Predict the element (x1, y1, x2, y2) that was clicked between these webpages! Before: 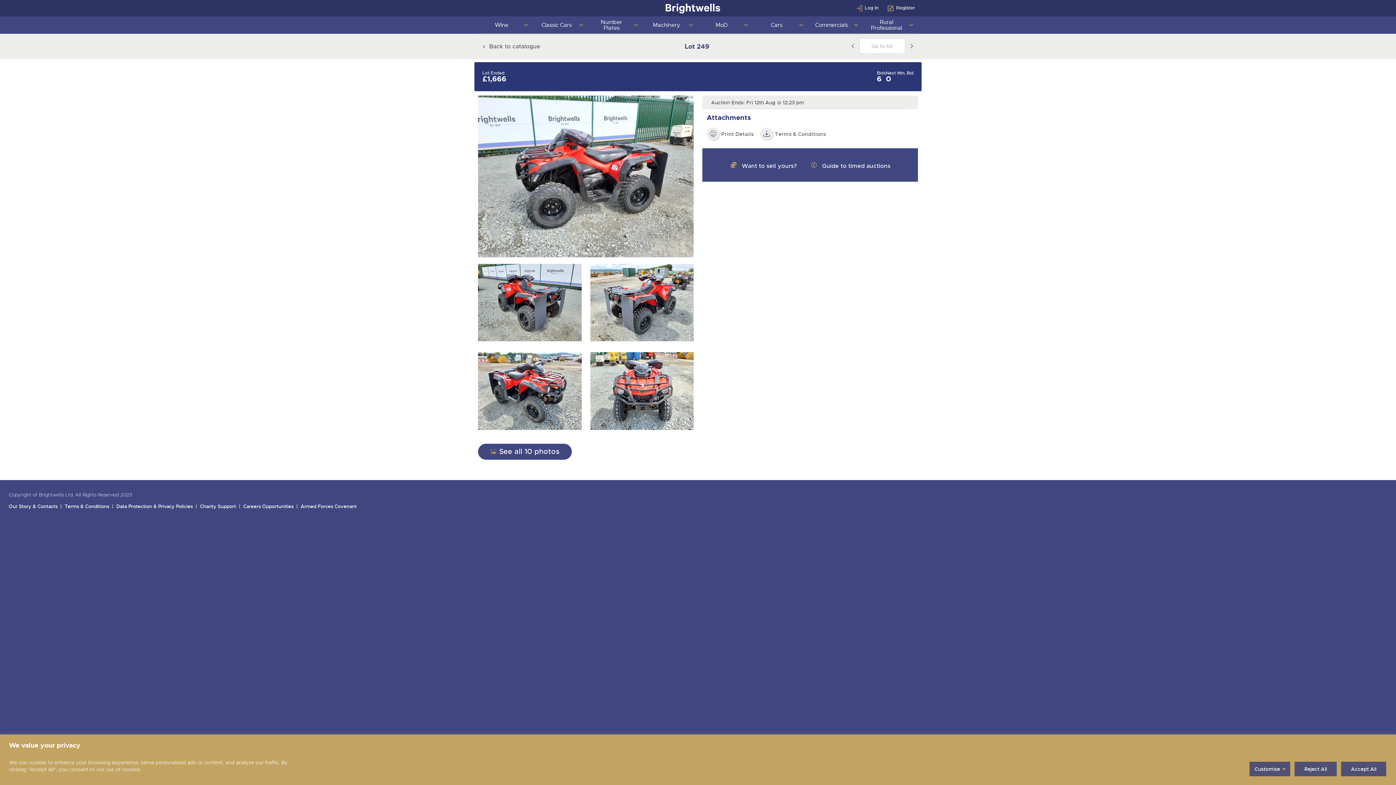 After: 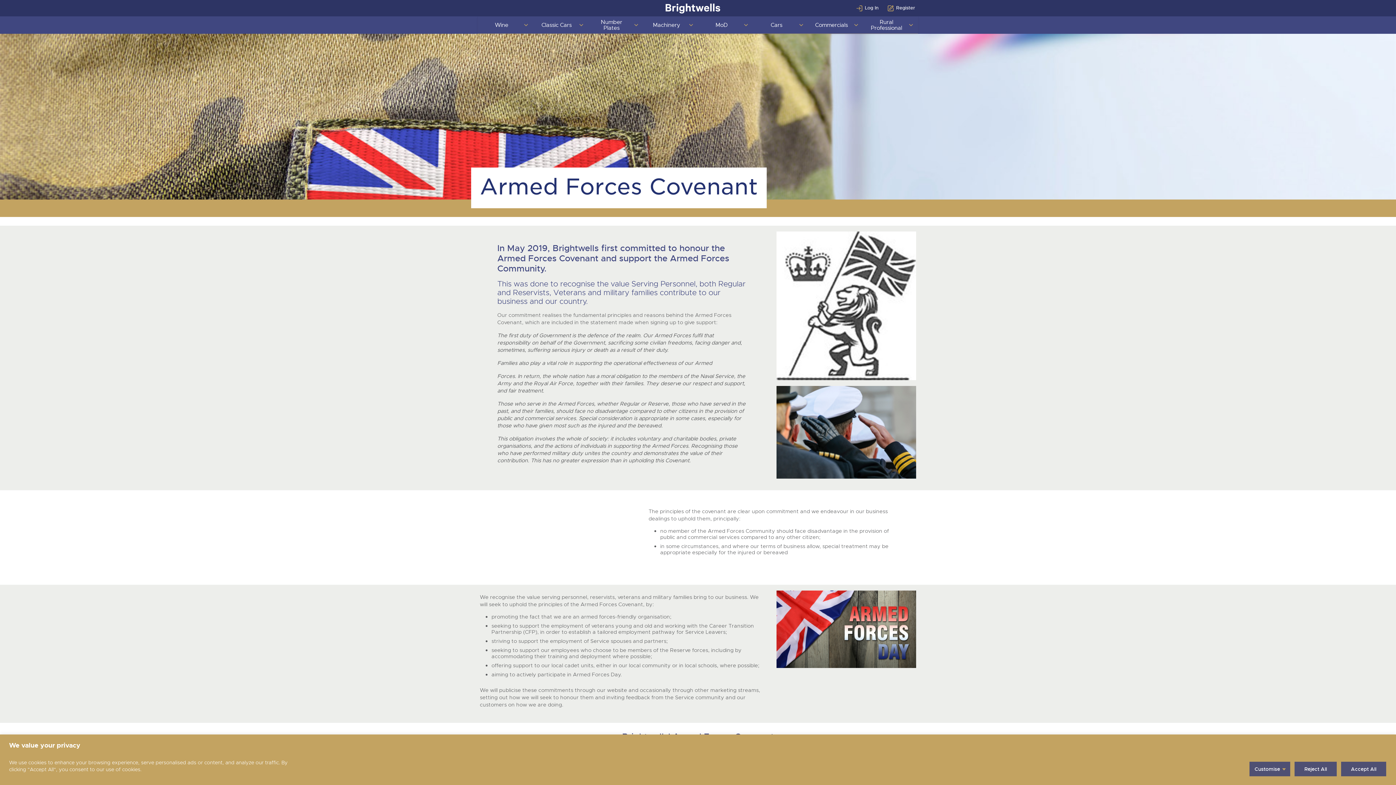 Action: bbox: (296, 216, 359, 227) label: Armed Forces Covenant